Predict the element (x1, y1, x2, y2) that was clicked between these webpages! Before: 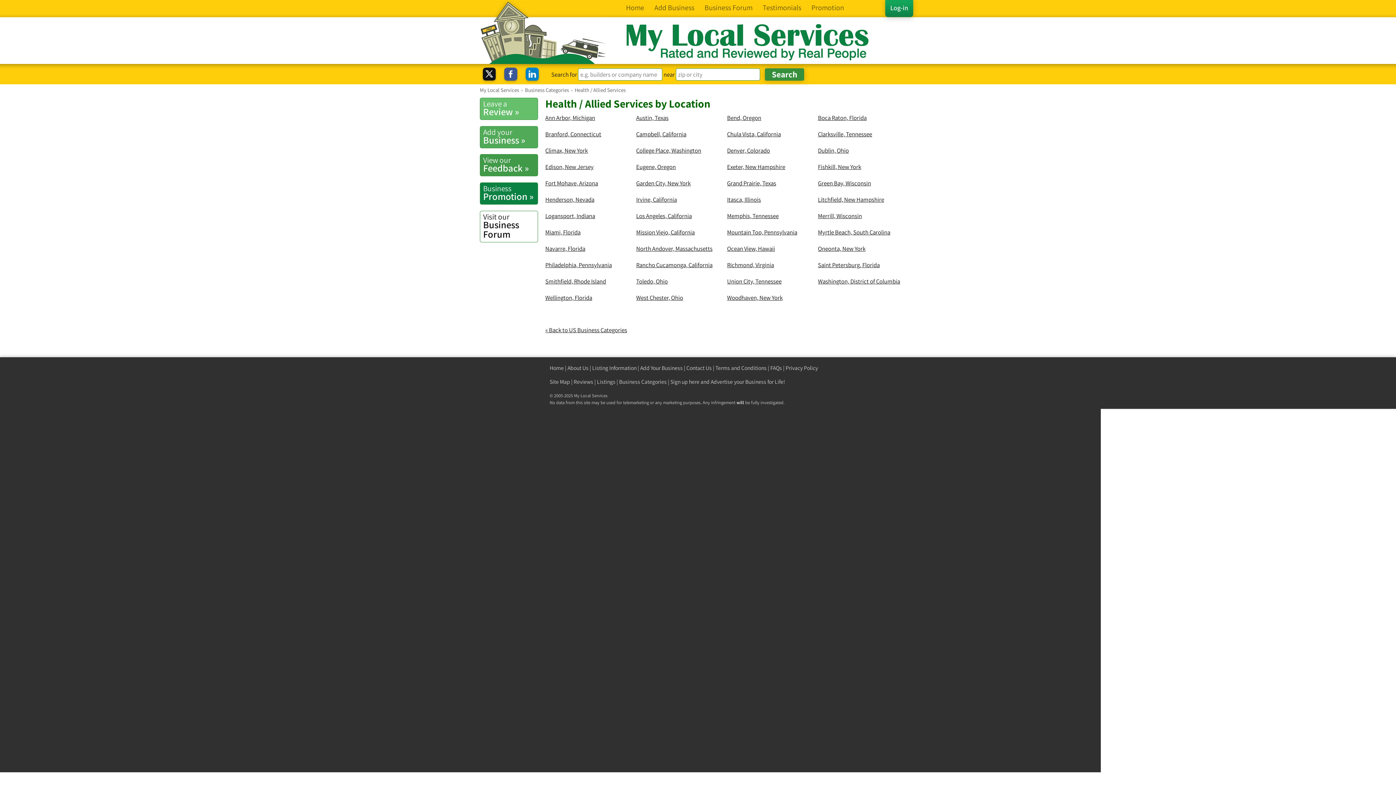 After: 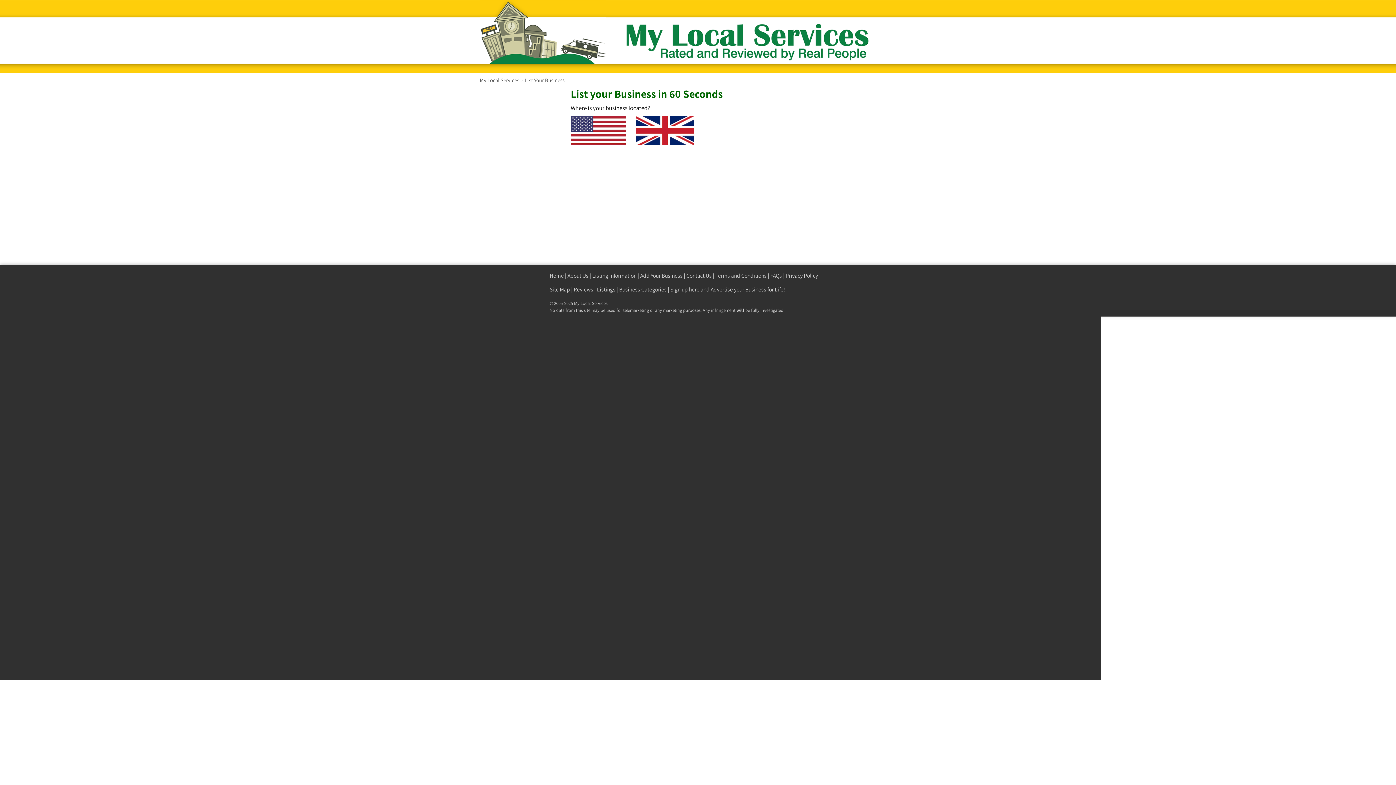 Action: label: Add Your Business bbox: (640, 364, 682, 371)